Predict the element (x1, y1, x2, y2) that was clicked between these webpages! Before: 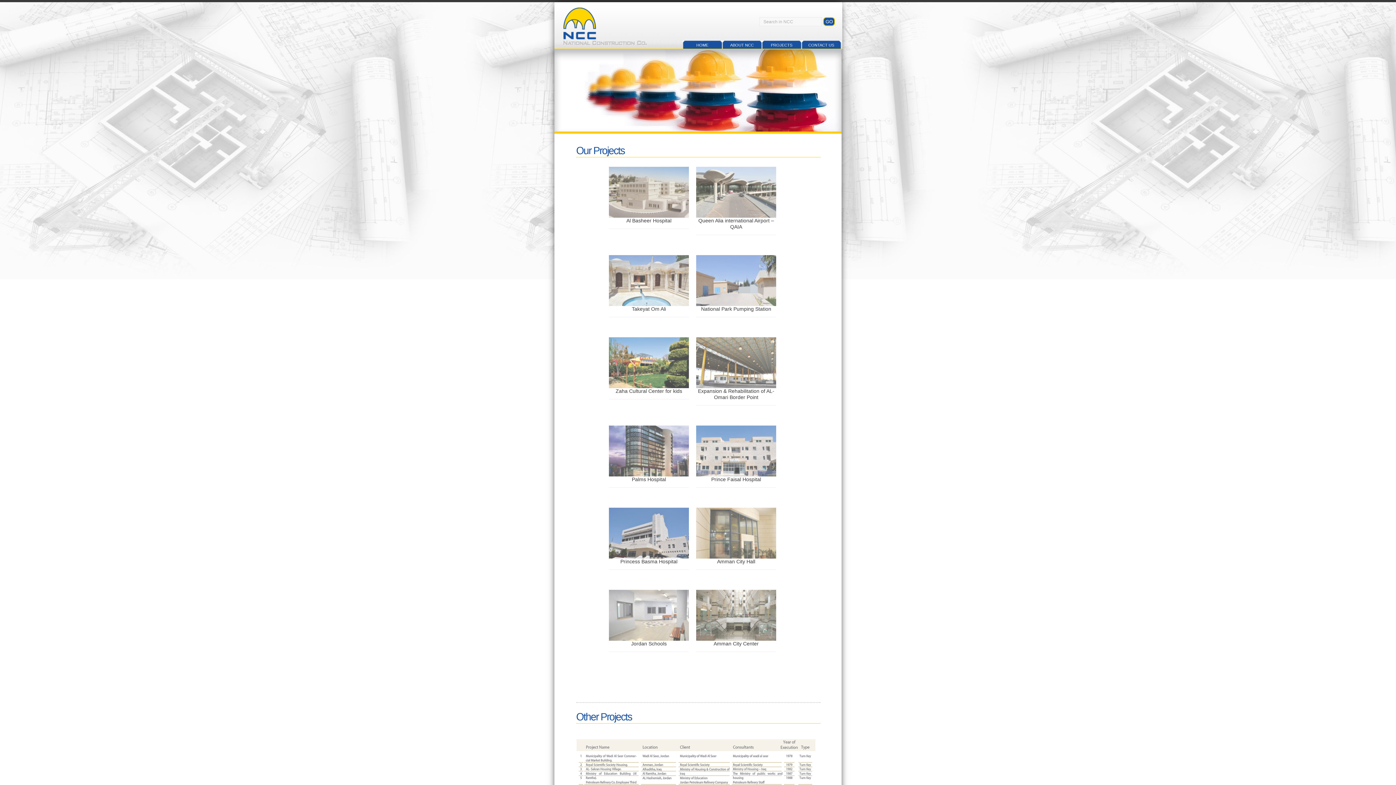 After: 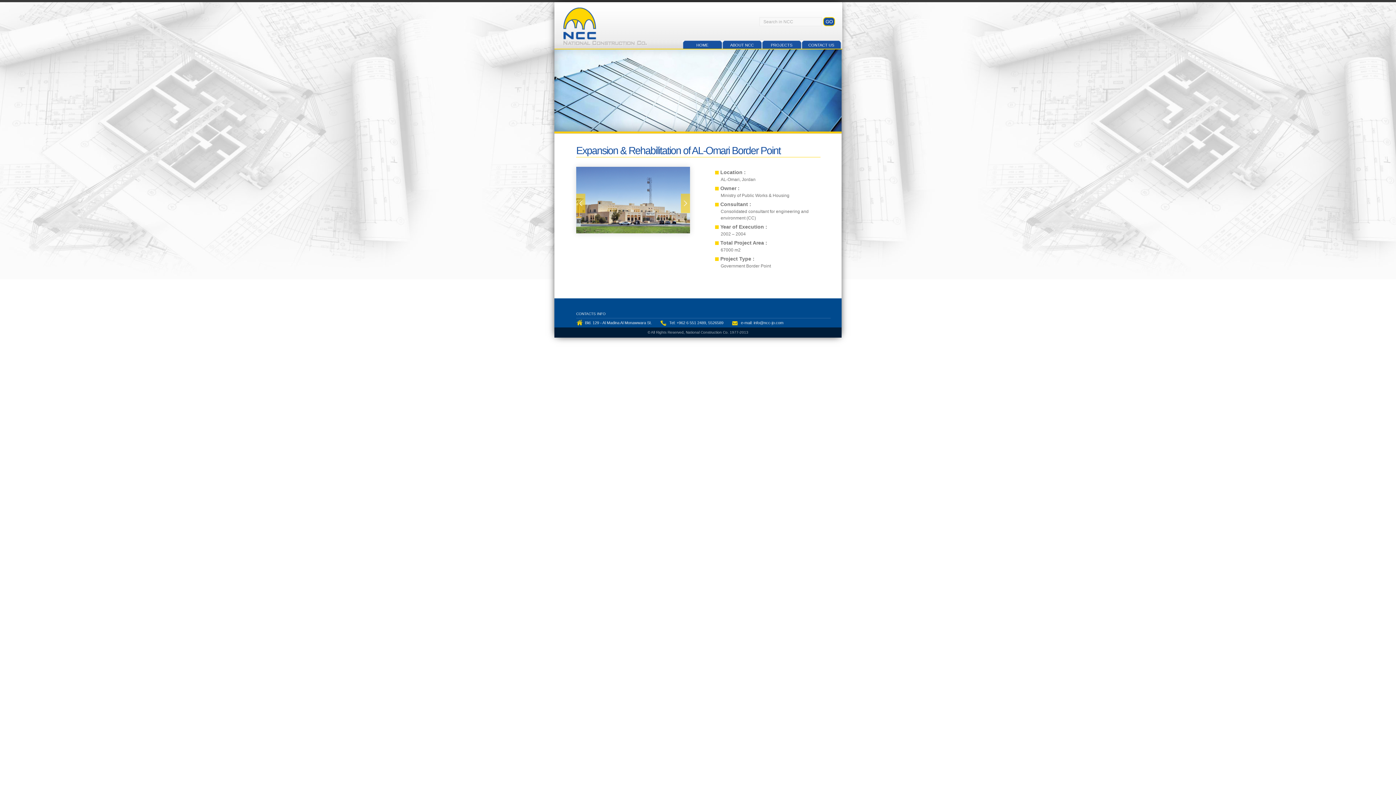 Action: bbox: (696, 337, 776, 388)